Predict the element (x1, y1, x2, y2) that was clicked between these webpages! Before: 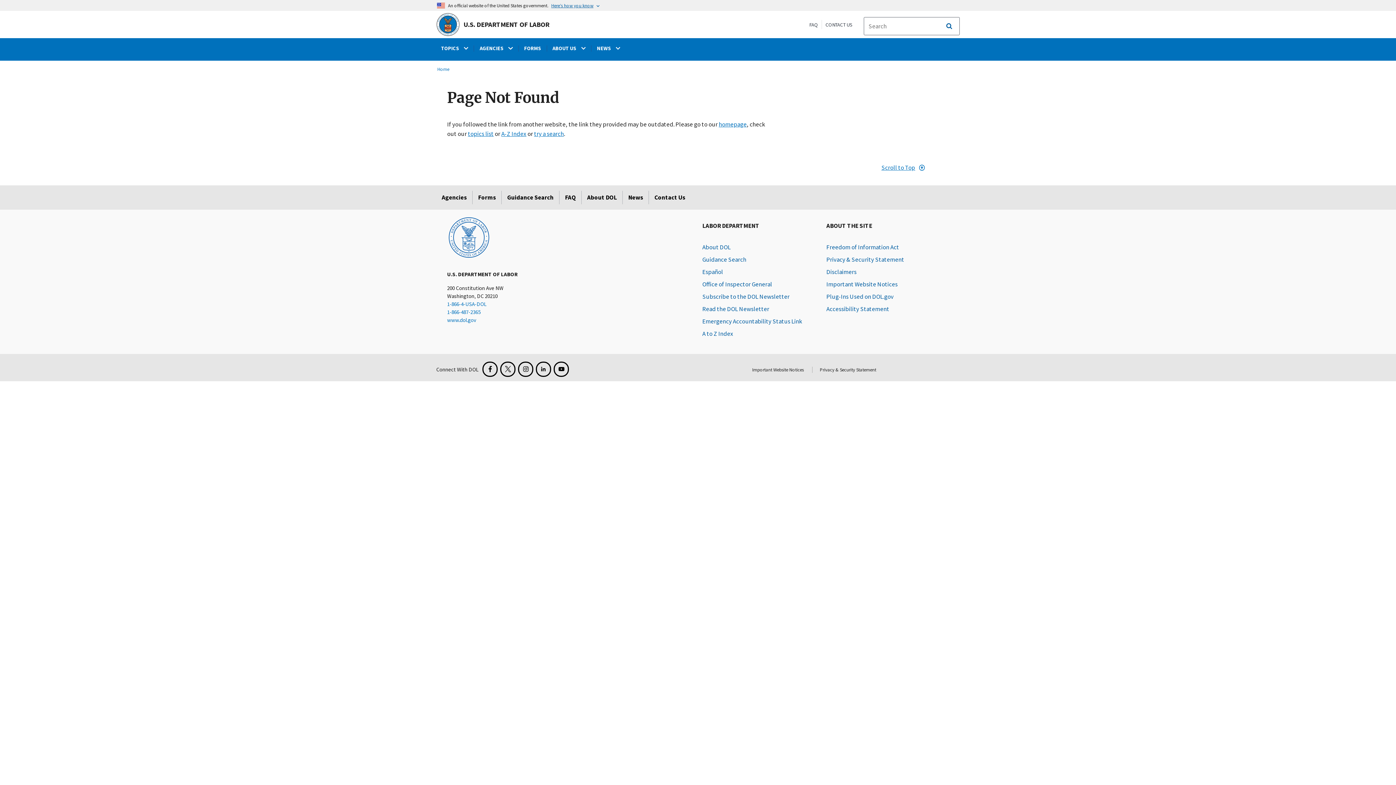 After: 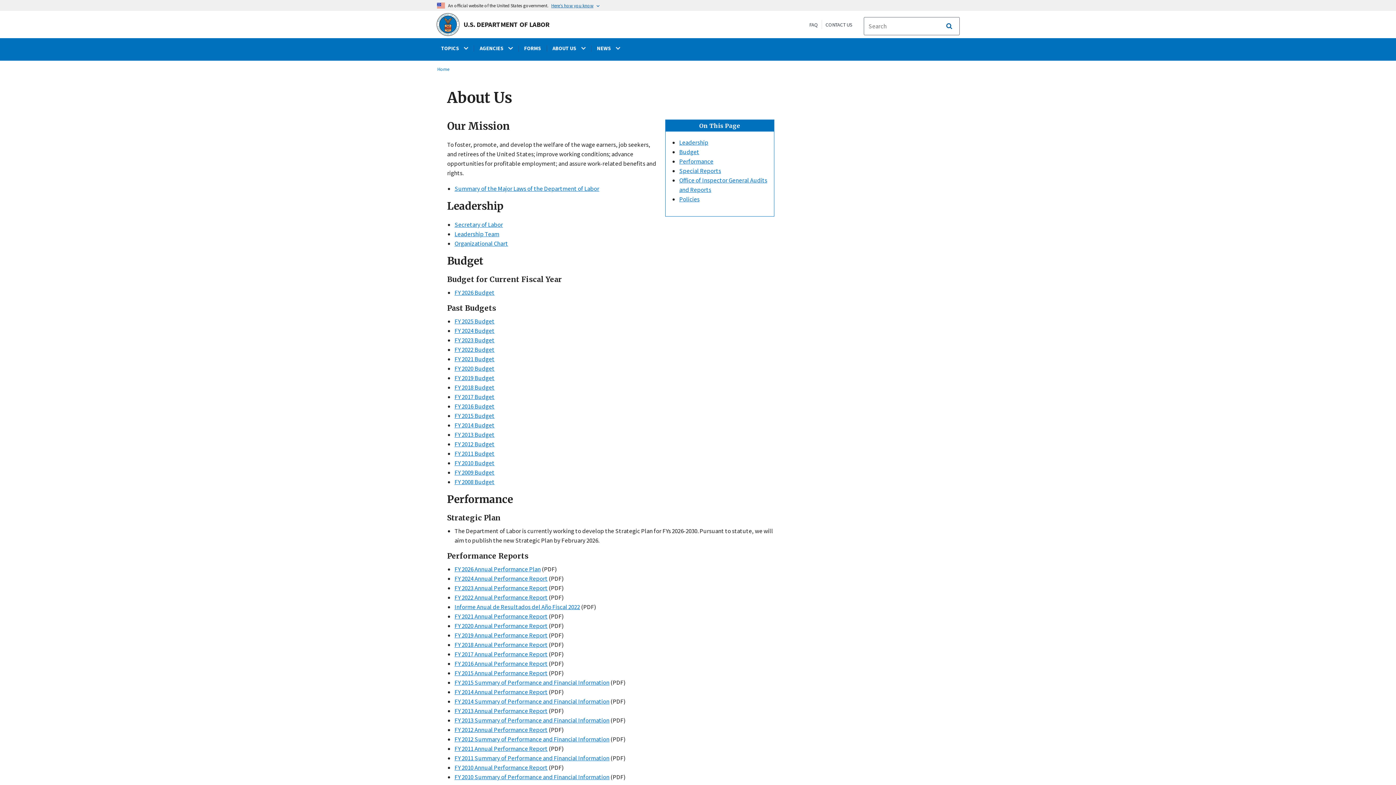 Action: bbox: (581, 191, 622, 204) label: About DOL